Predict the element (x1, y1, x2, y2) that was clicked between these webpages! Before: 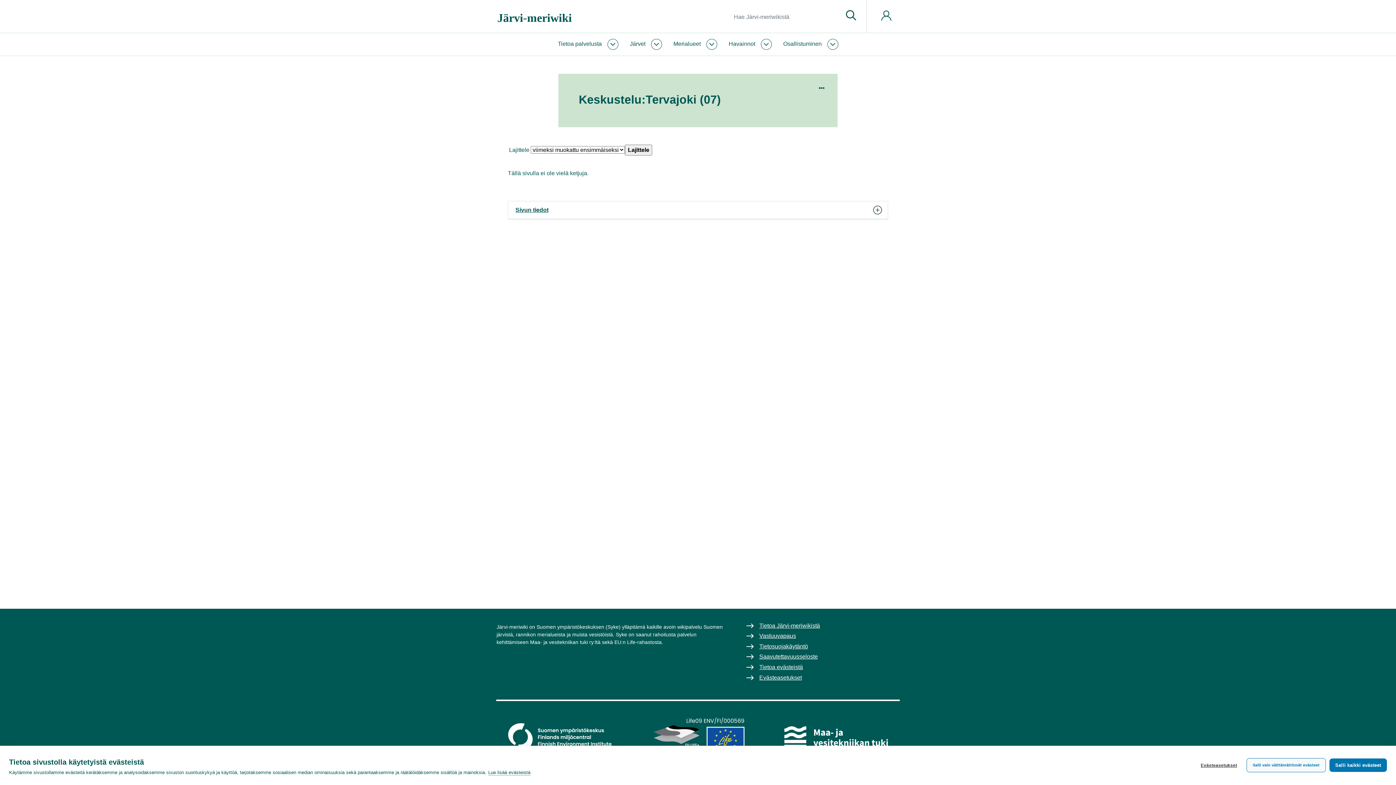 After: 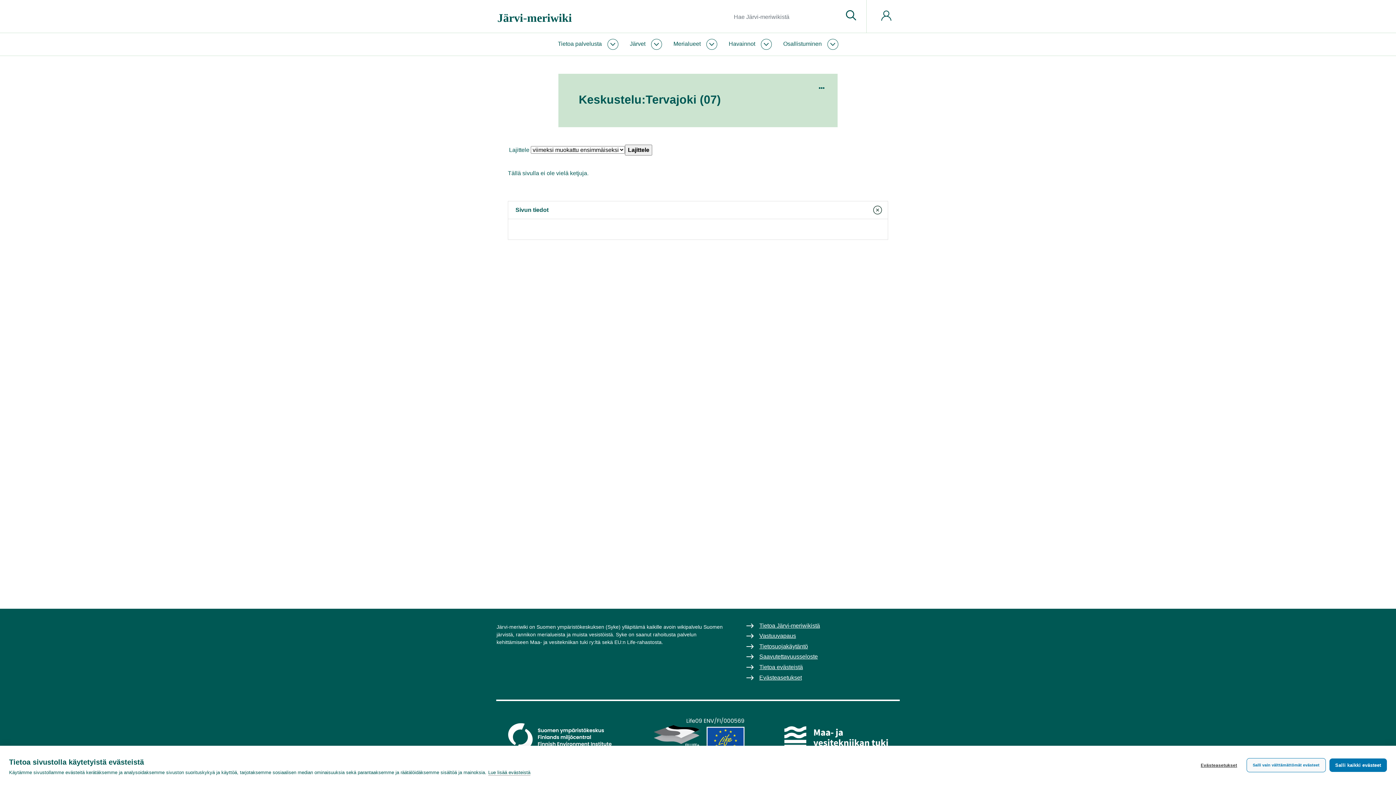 Action: bbox: (515, 205, 880, 214) label: Sivun tiedot